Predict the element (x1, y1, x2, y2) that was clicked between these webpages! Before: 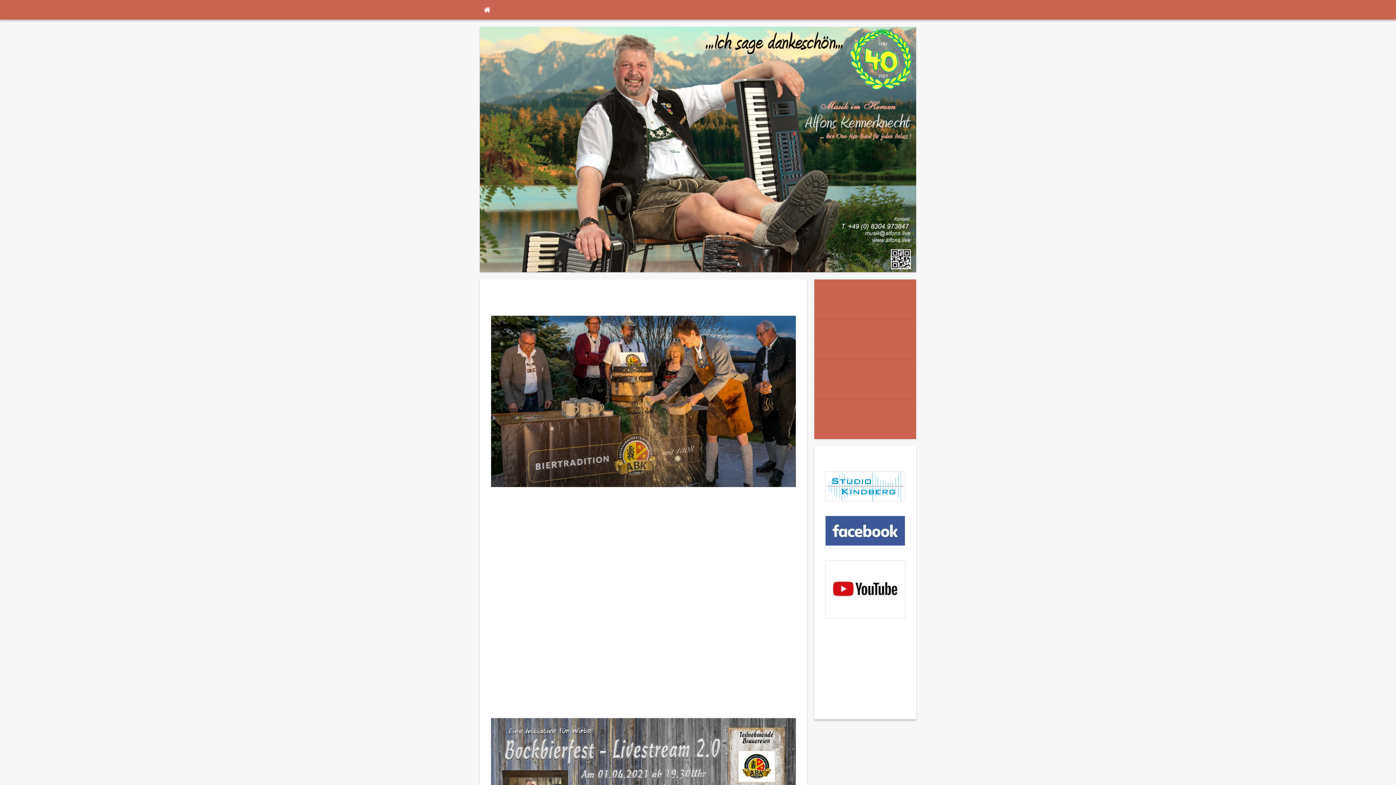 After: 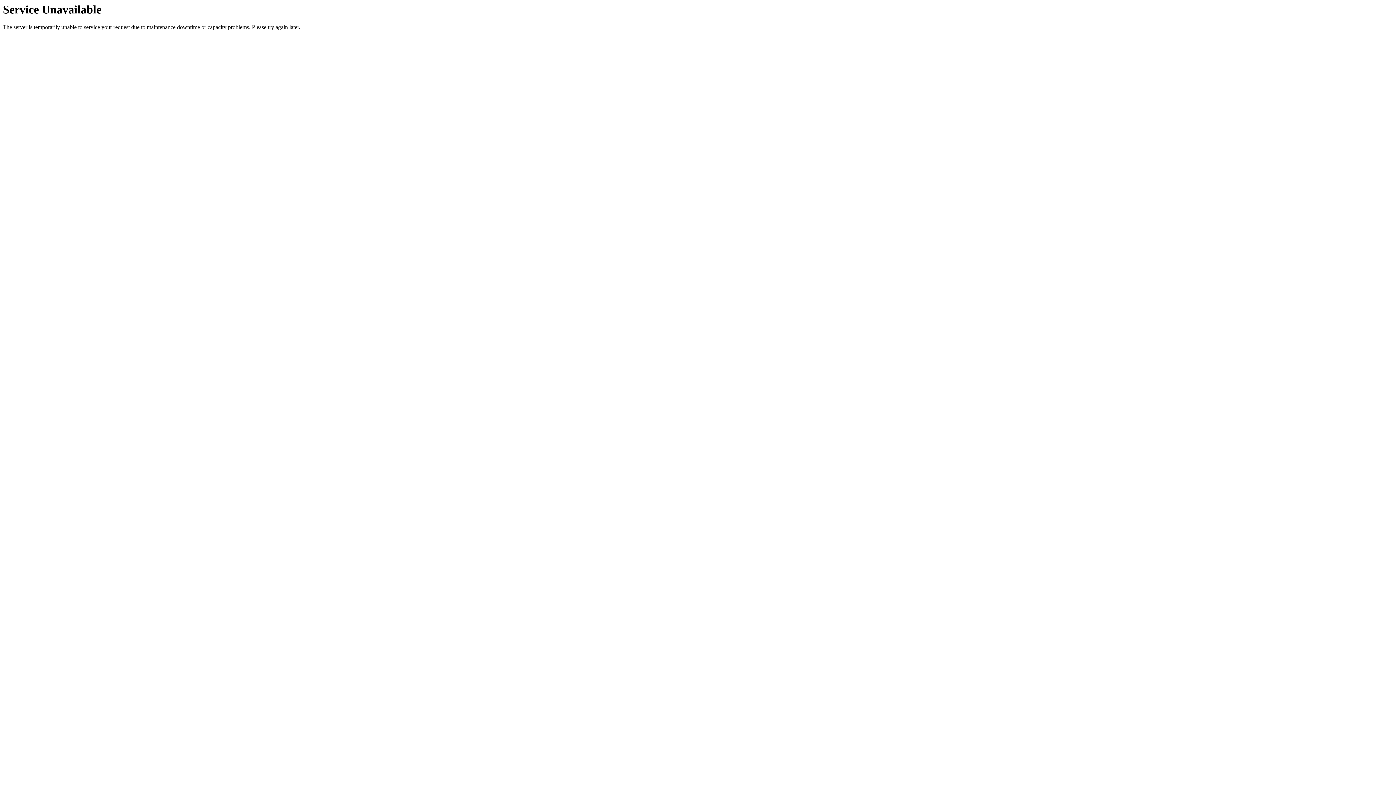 Action: bbox: (598, 0, 614, 19) label: Veranstalter